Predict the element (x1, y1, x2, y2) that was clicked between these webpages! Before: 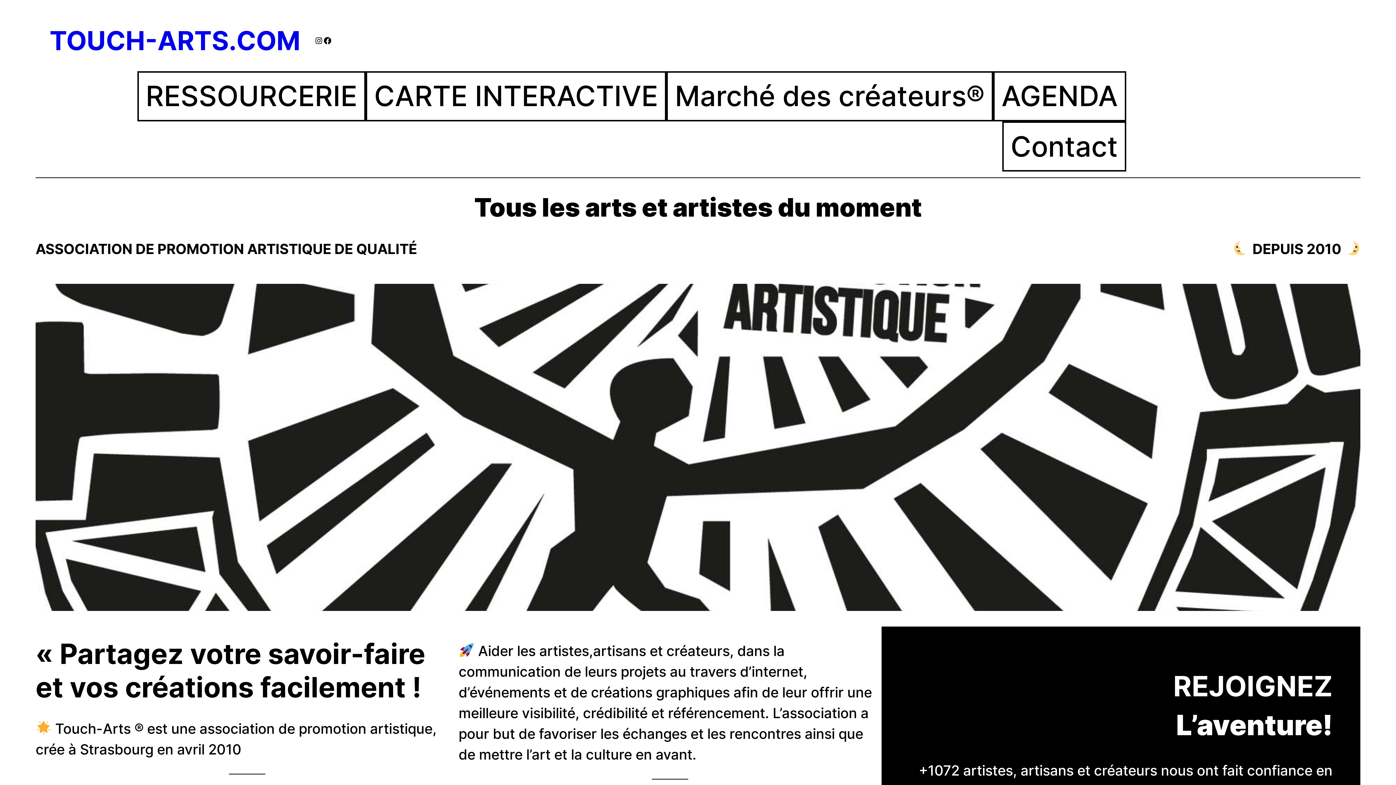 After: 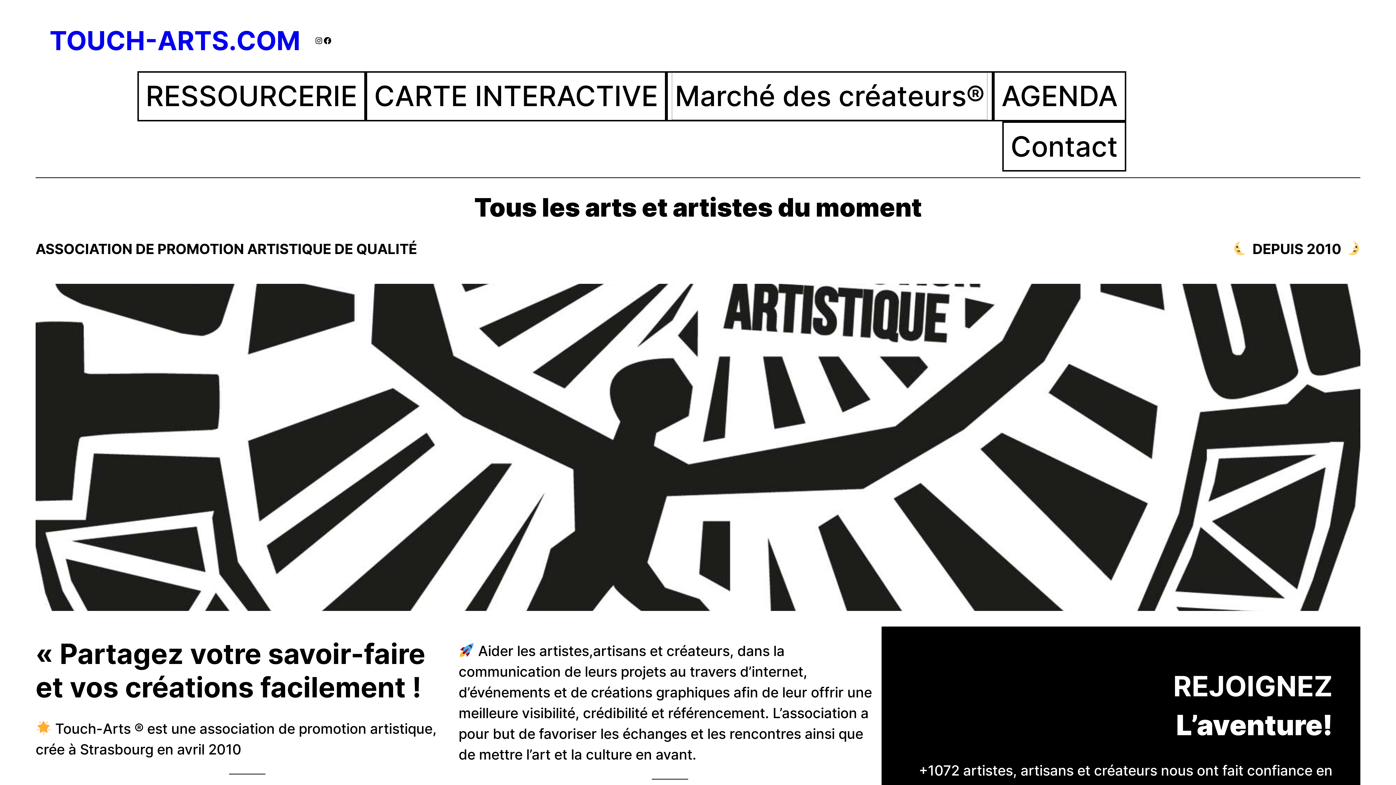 Action: bbox: (675, 75, 984, 117) label: Marché des créateurs®